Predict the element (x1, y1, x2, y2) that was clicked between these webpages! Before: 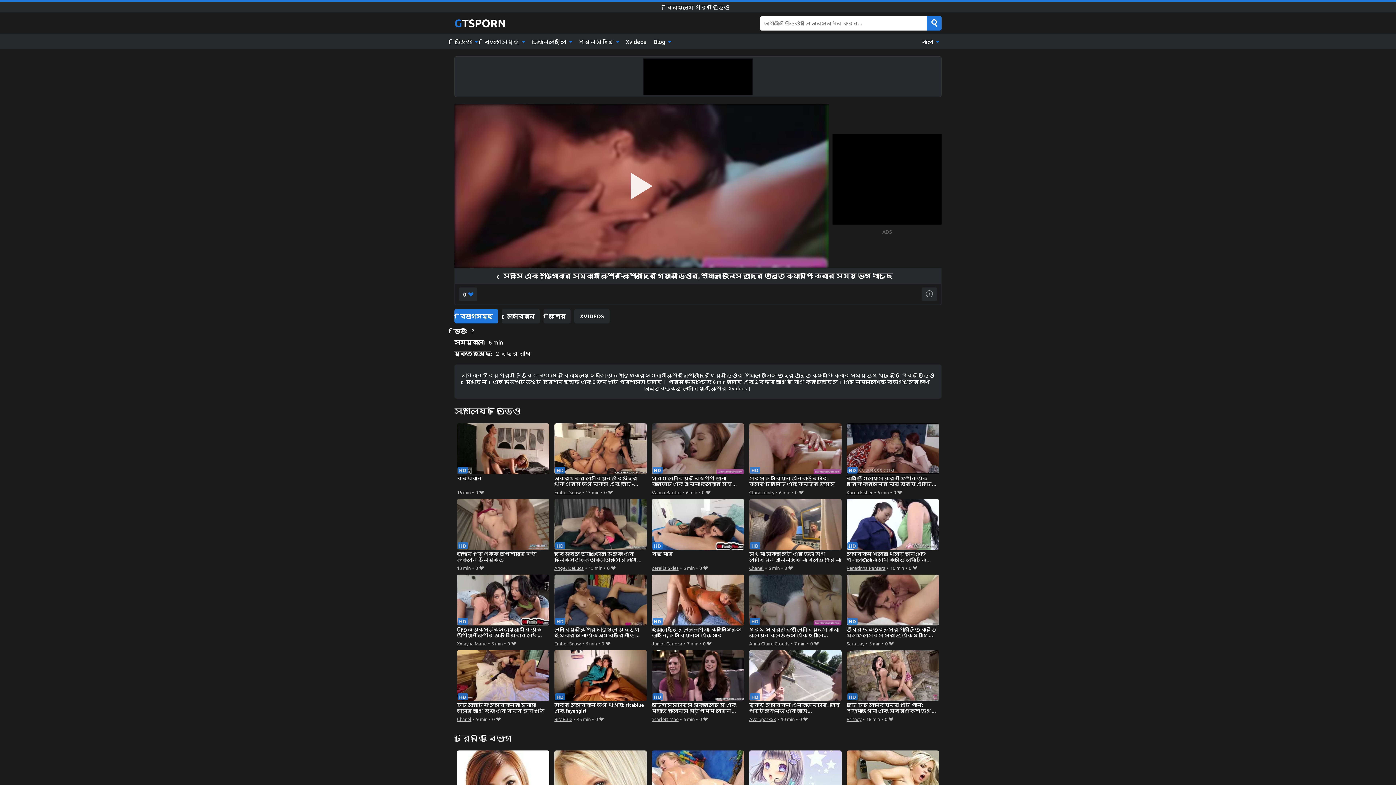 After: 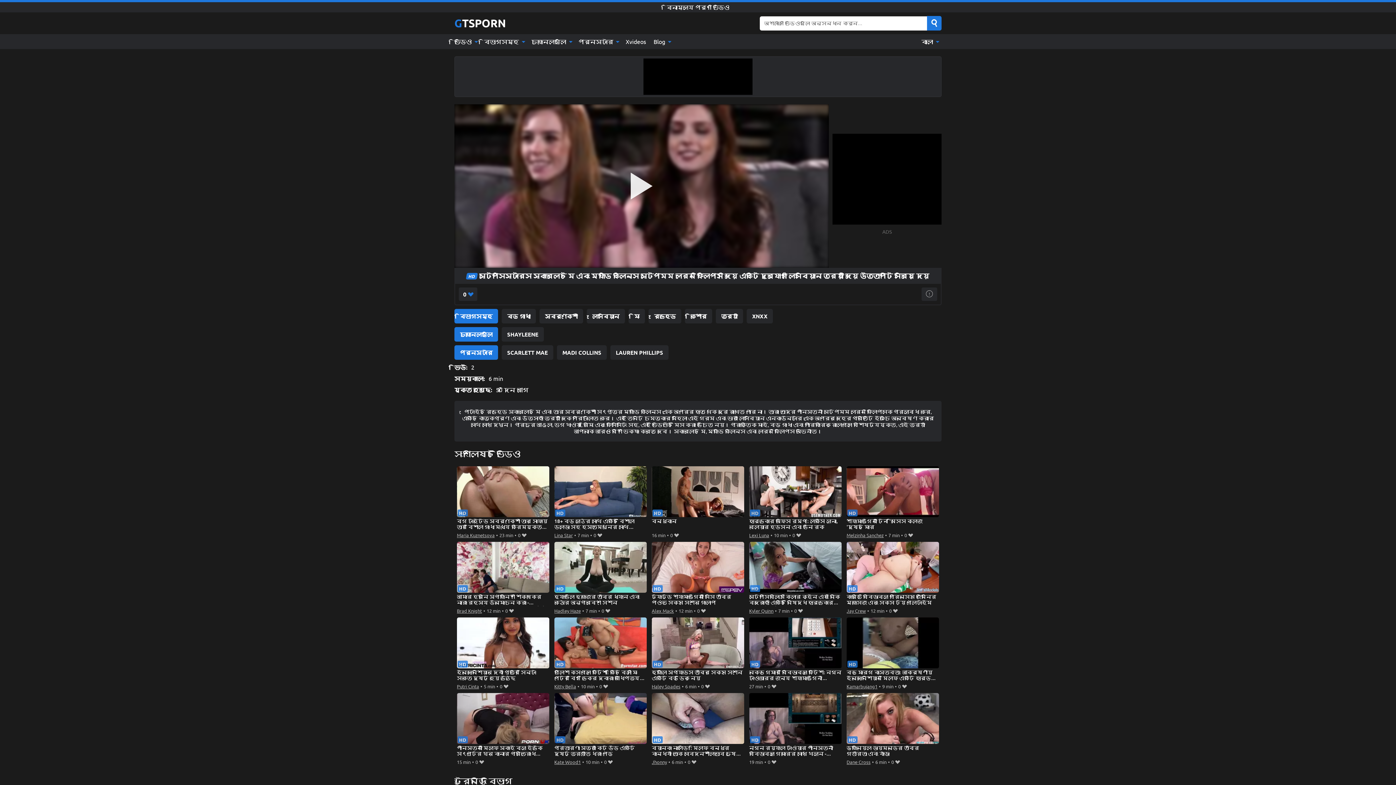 Action: bbox: (651, 650, 744, 714) label: স্টেপসিস্টারস স্কারলেট মে এবং ম্যাডি কলিন্স স্টেপমম লরেন ফিলিপস দিয়ে একটি দুর্যোগী লেসবিয়ান ত্রয়ী দিয়ে উত্তাপটি সরিয়ে দেয়